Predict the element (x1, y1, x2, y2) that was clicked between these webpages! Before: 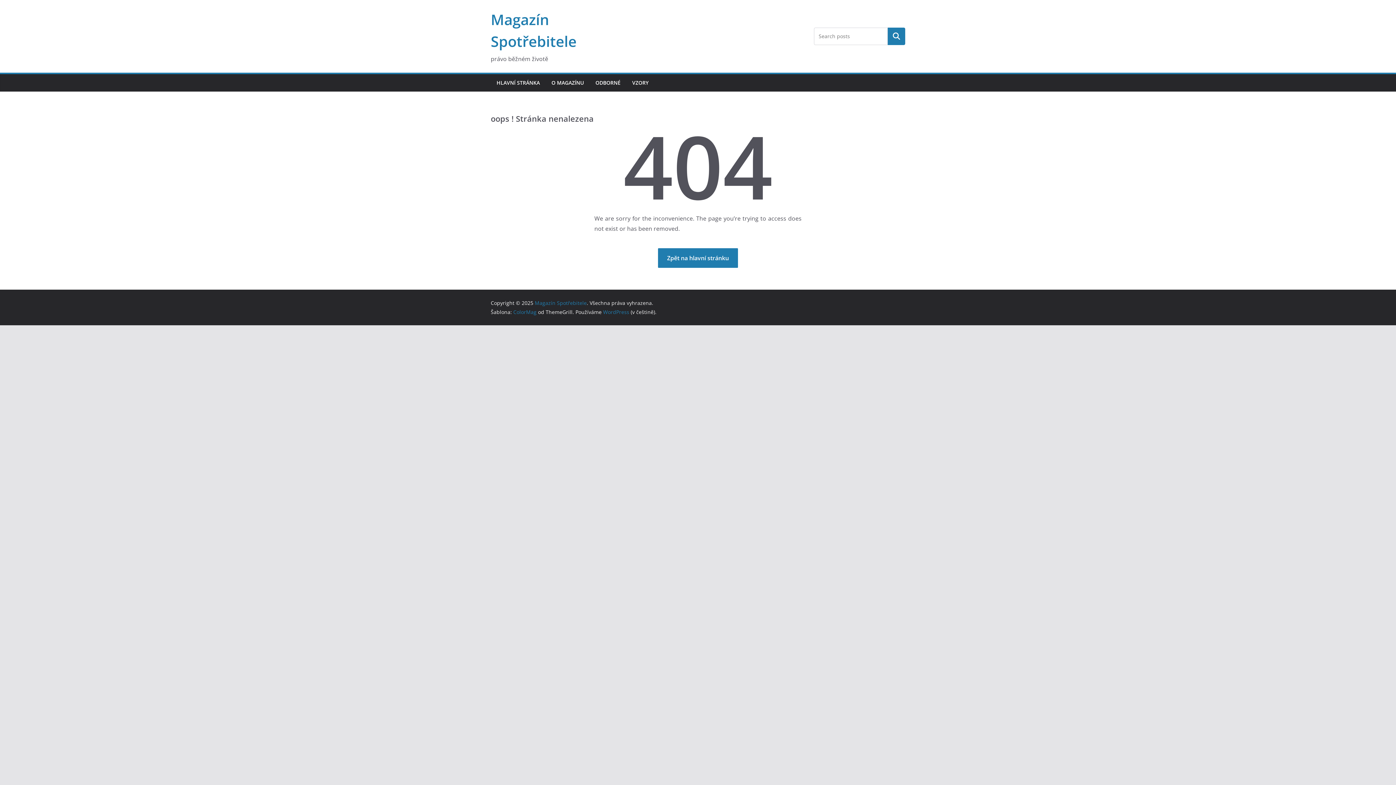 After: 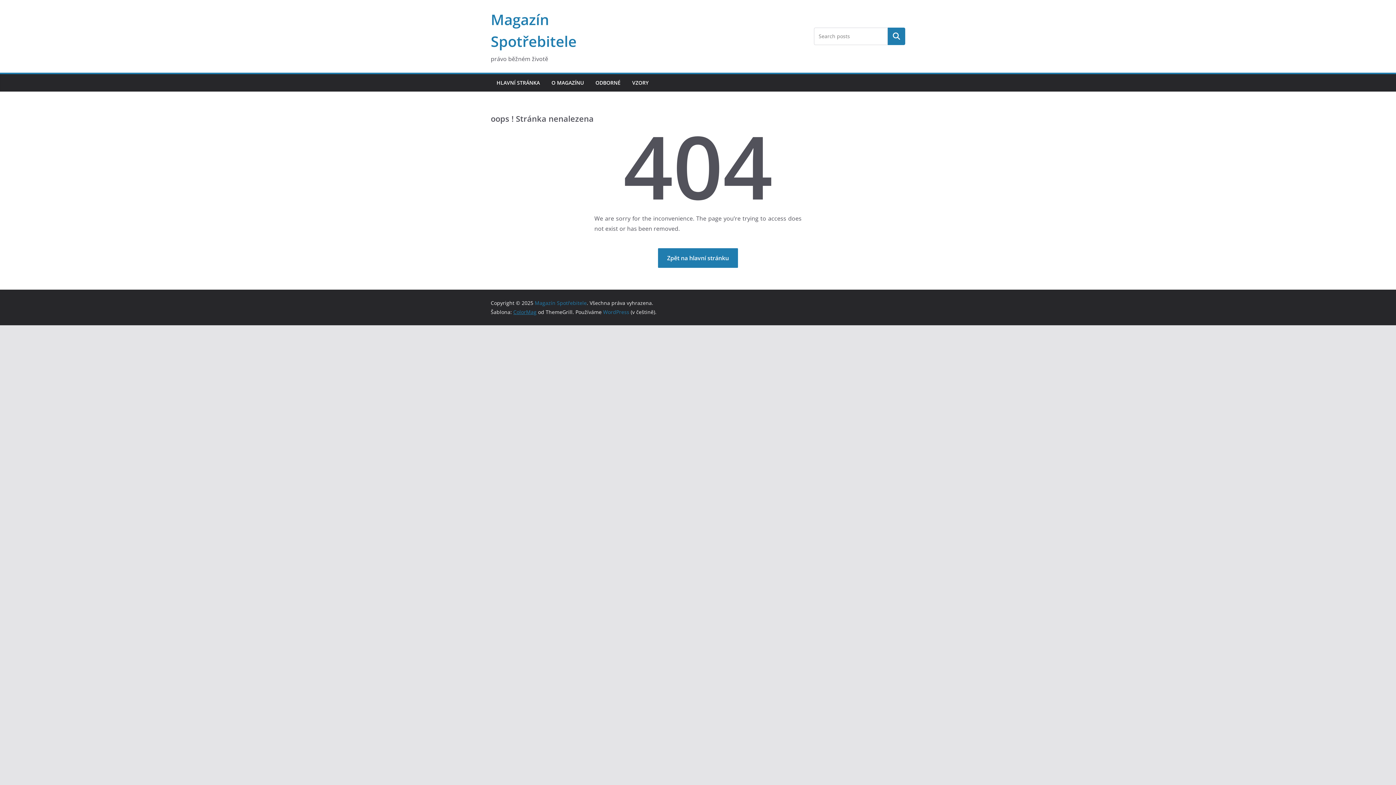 Action: bbox: (513, 308, 536, 315) label: ColorMag